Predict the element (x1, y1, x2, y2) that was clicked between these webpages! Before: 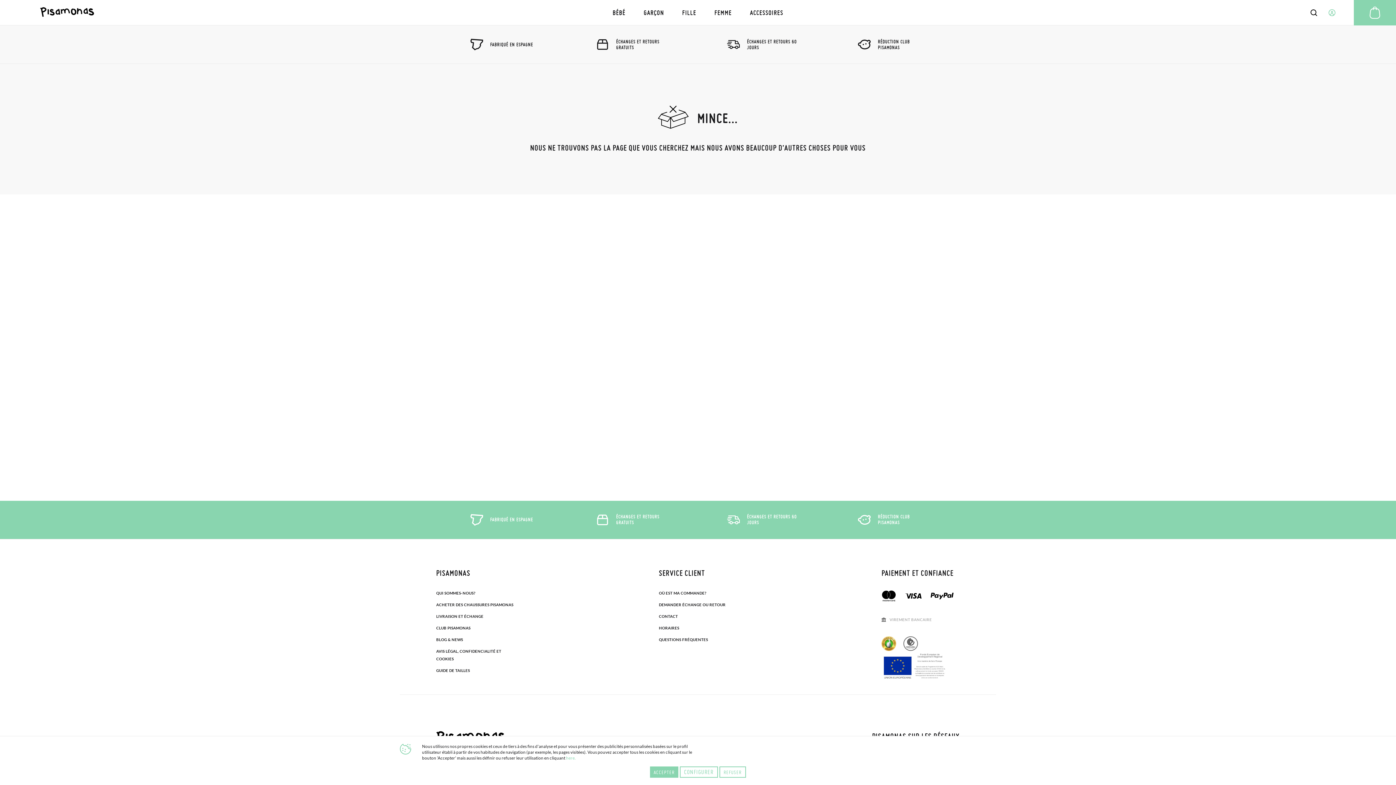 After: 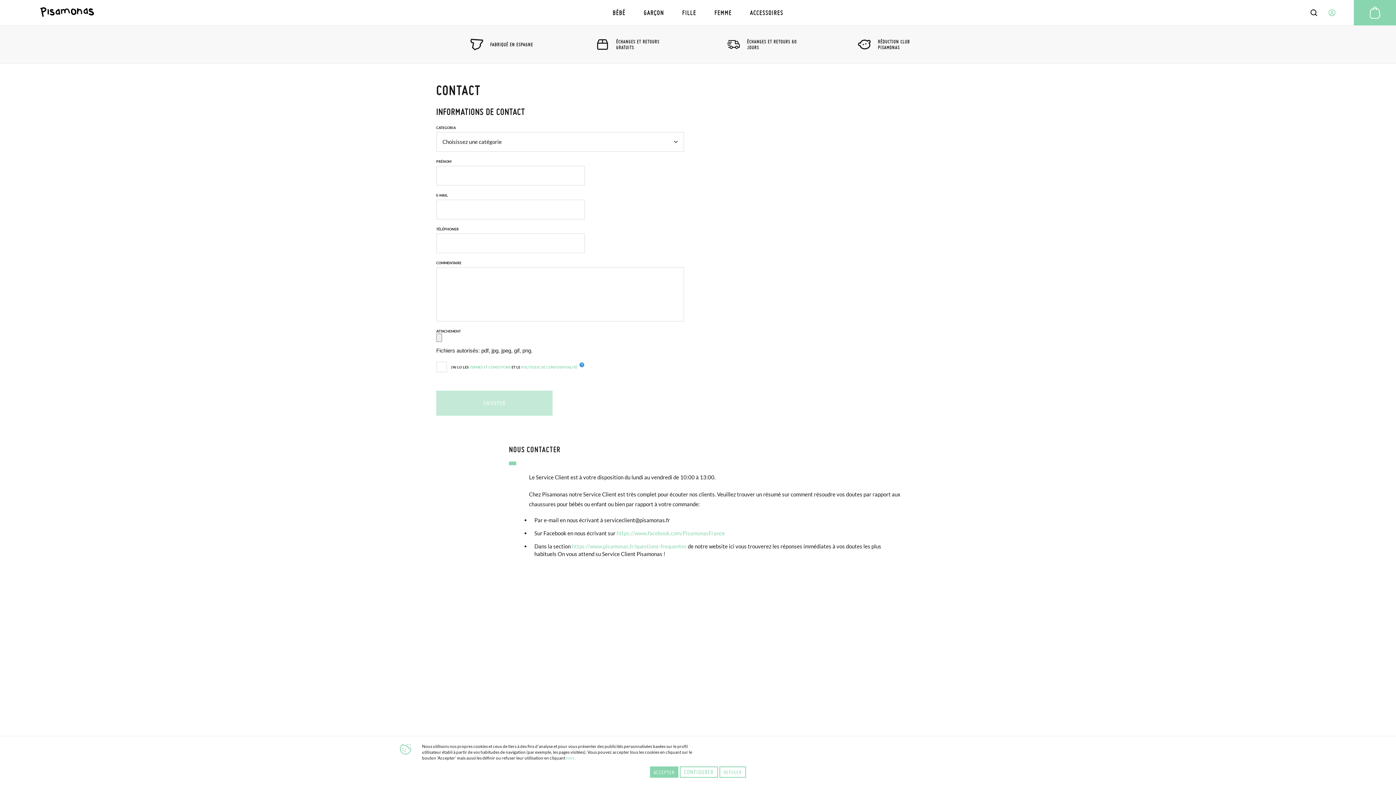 Action: bbox: (659, 612, 678, 619) label: CONTACT